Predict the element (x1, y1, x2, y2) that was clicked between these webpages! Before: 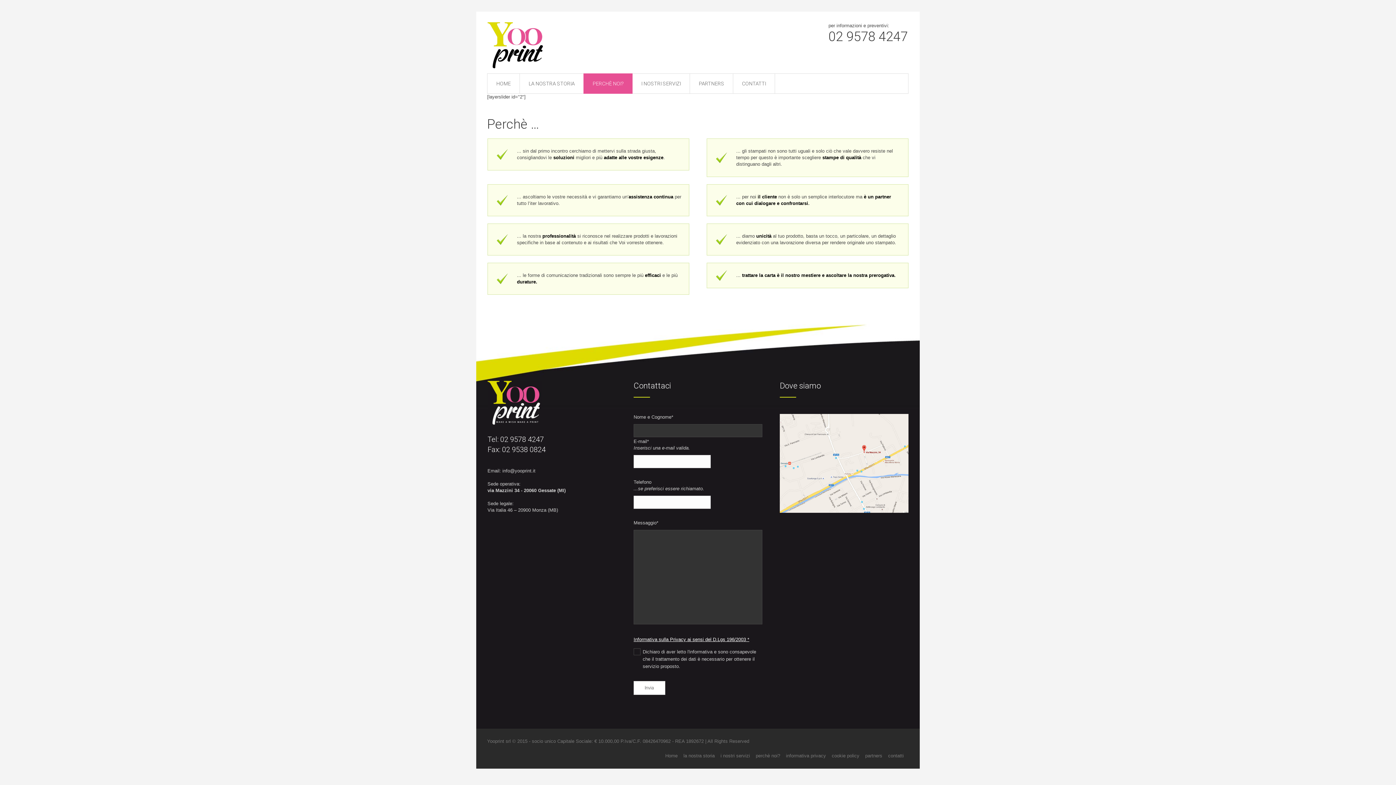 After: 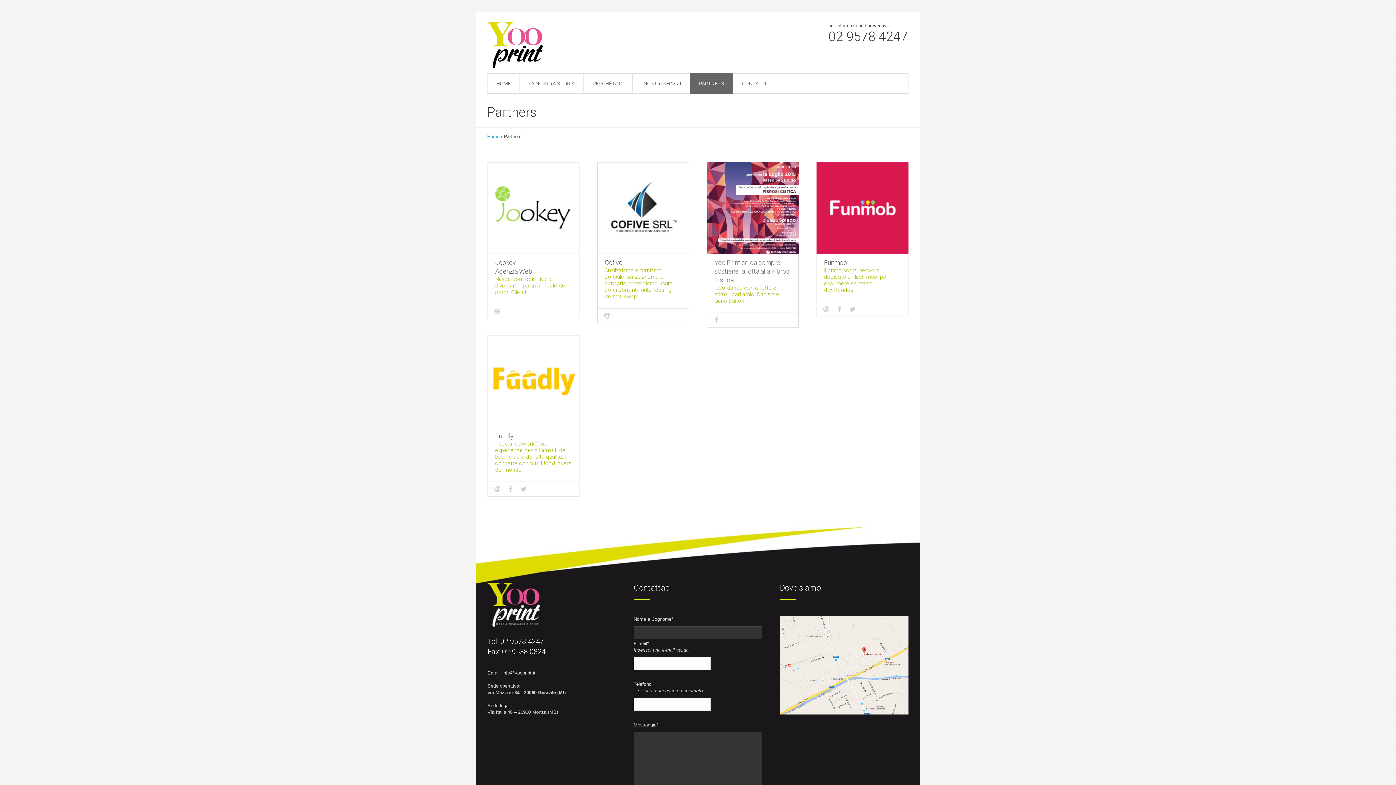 Action: bbox: (689, 73, 733, 93) label: PARTNERS